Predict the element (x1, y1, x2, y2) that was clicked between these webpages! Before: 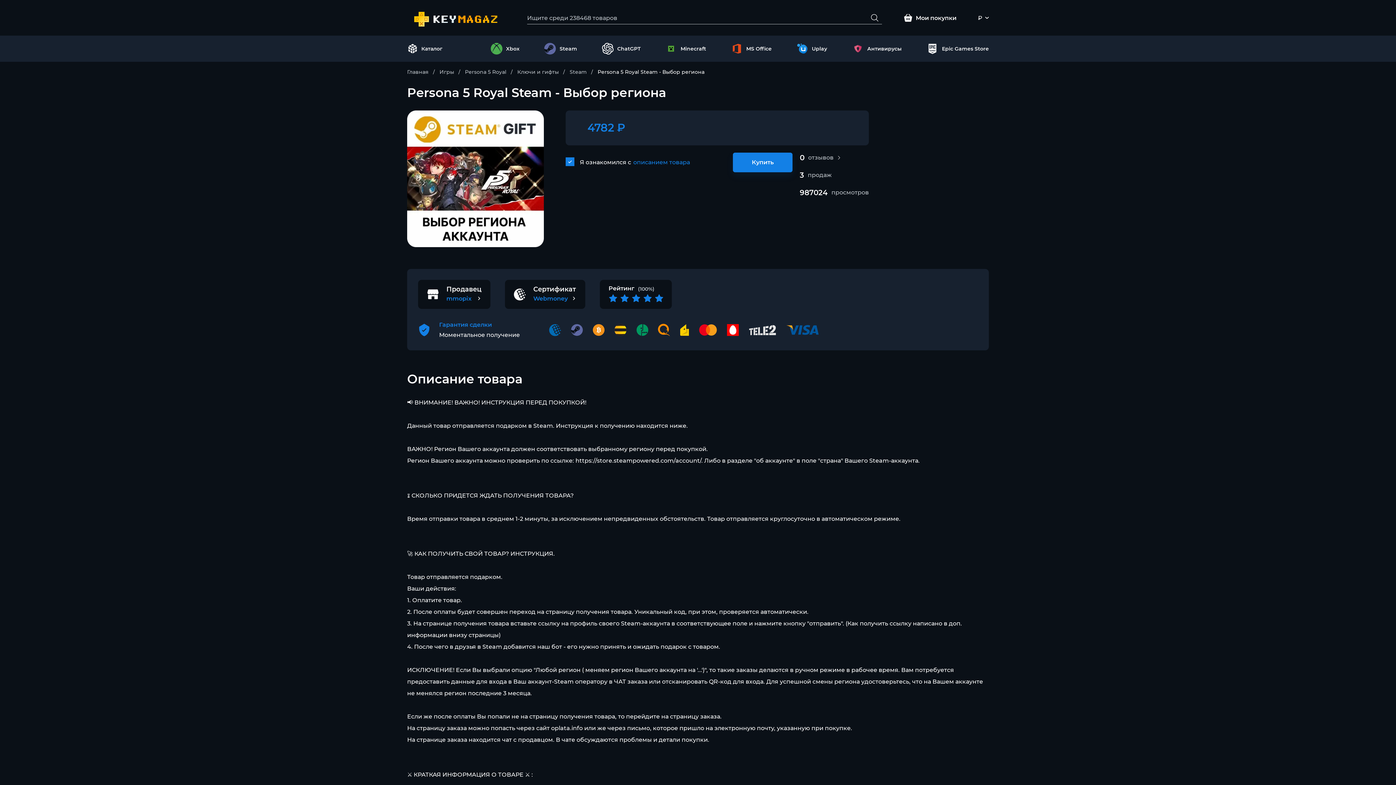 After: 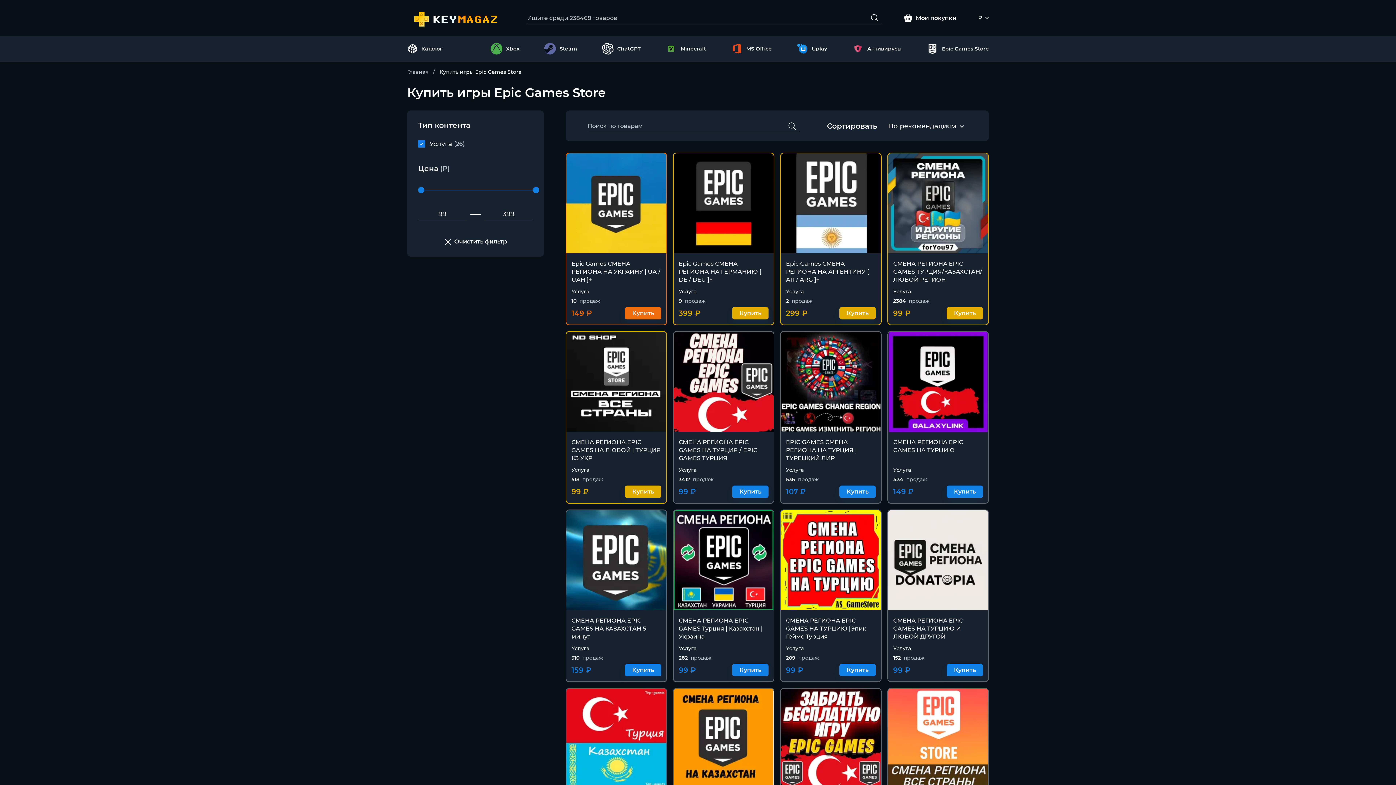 Action: label: Epic Games Store bbox: (926, 42, 989, 54)